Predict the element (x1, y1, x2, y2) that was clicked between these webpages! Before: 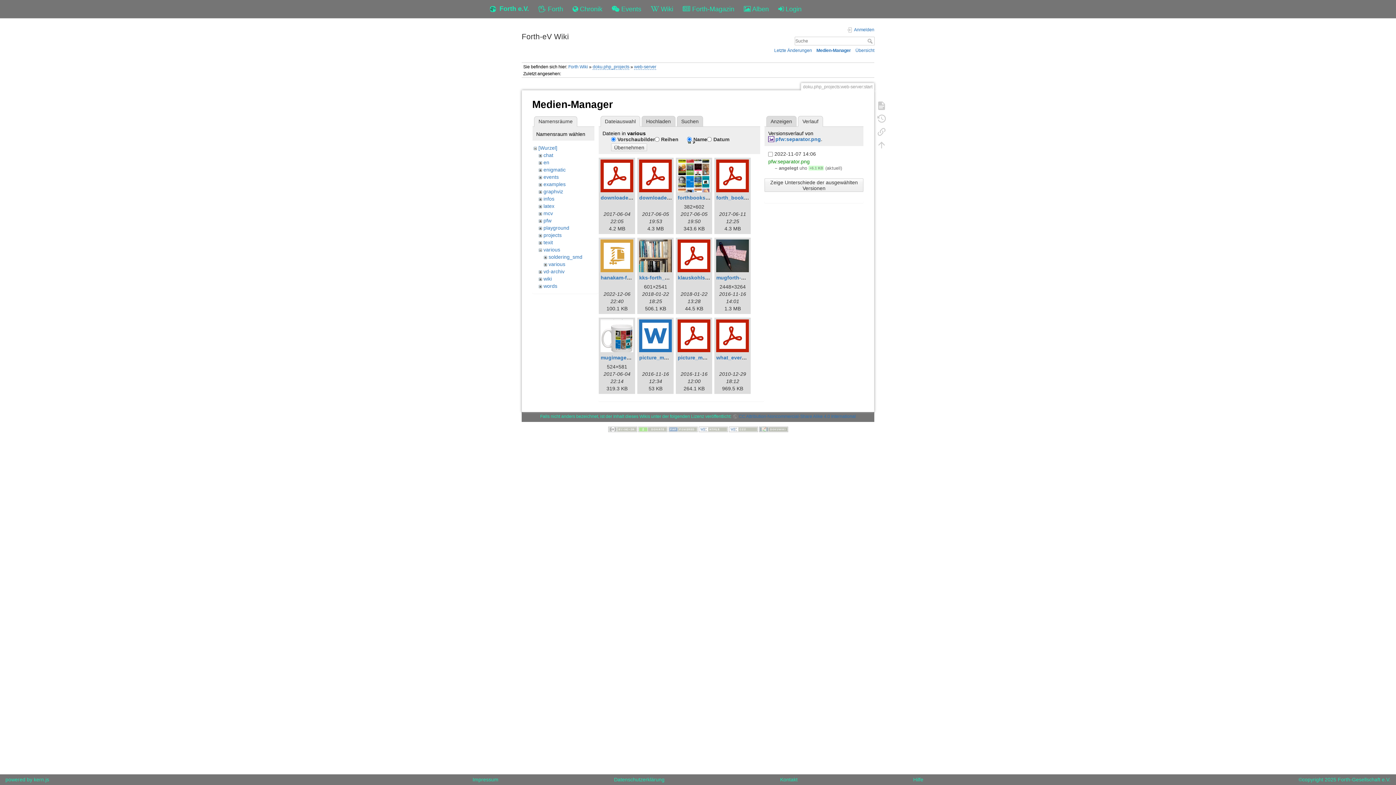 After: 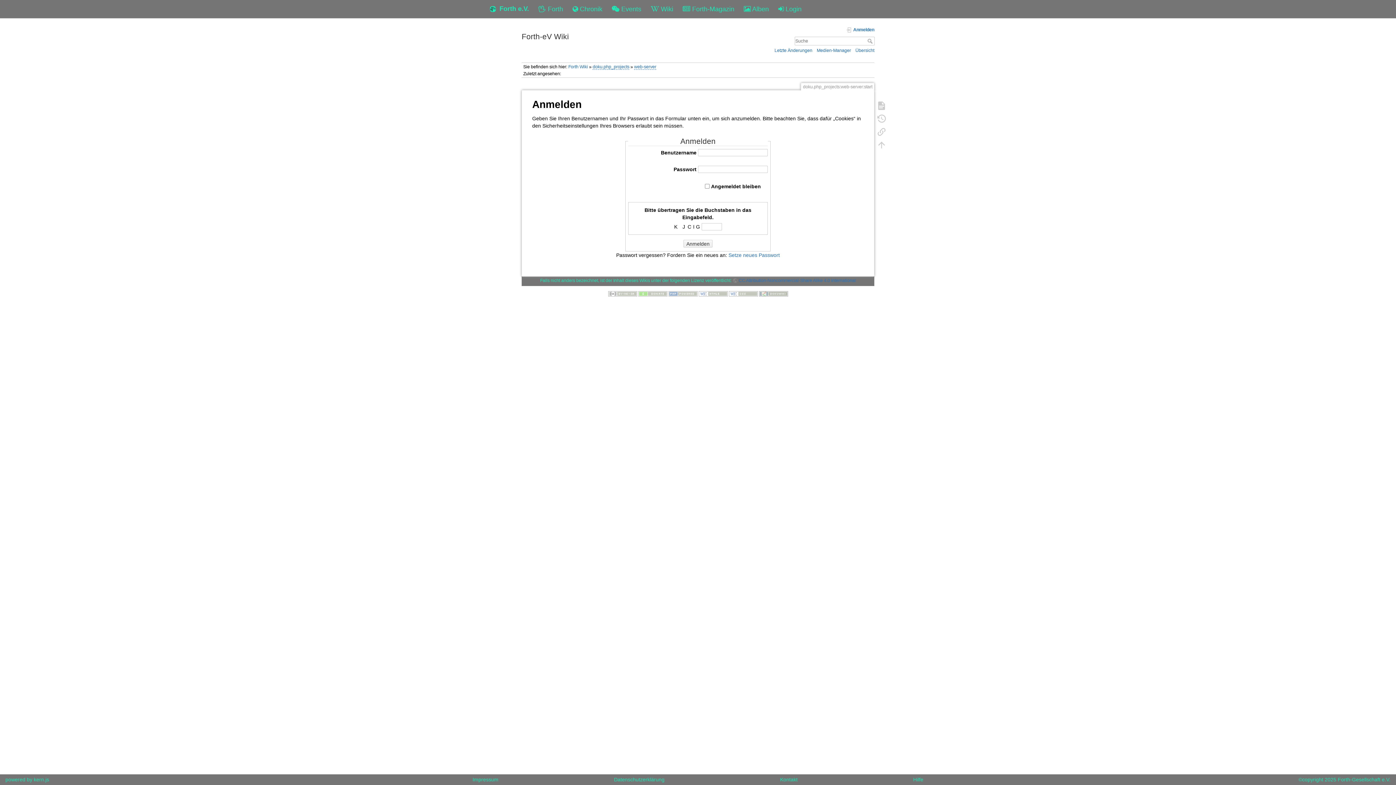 Action: label: Anmelden bbox: (847, 26, 874, 33)